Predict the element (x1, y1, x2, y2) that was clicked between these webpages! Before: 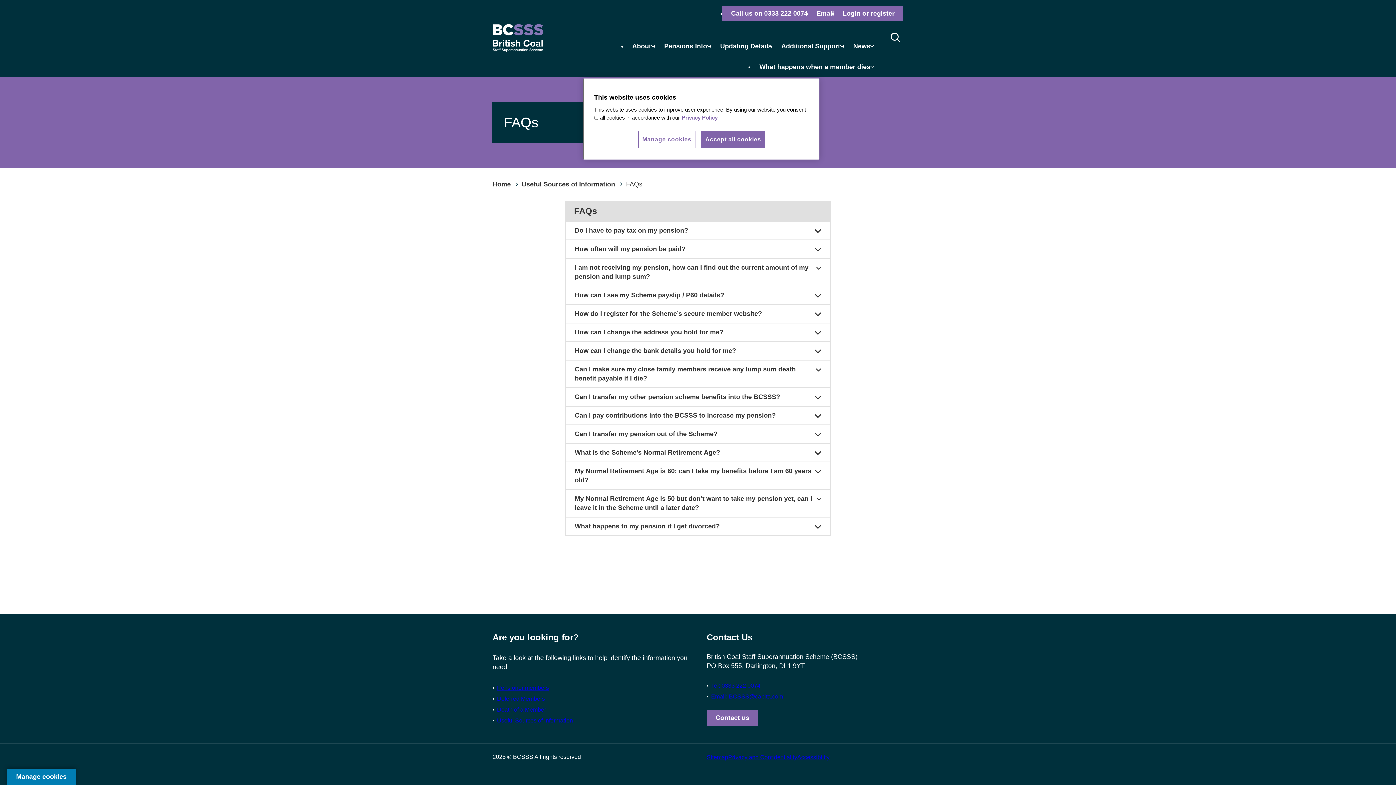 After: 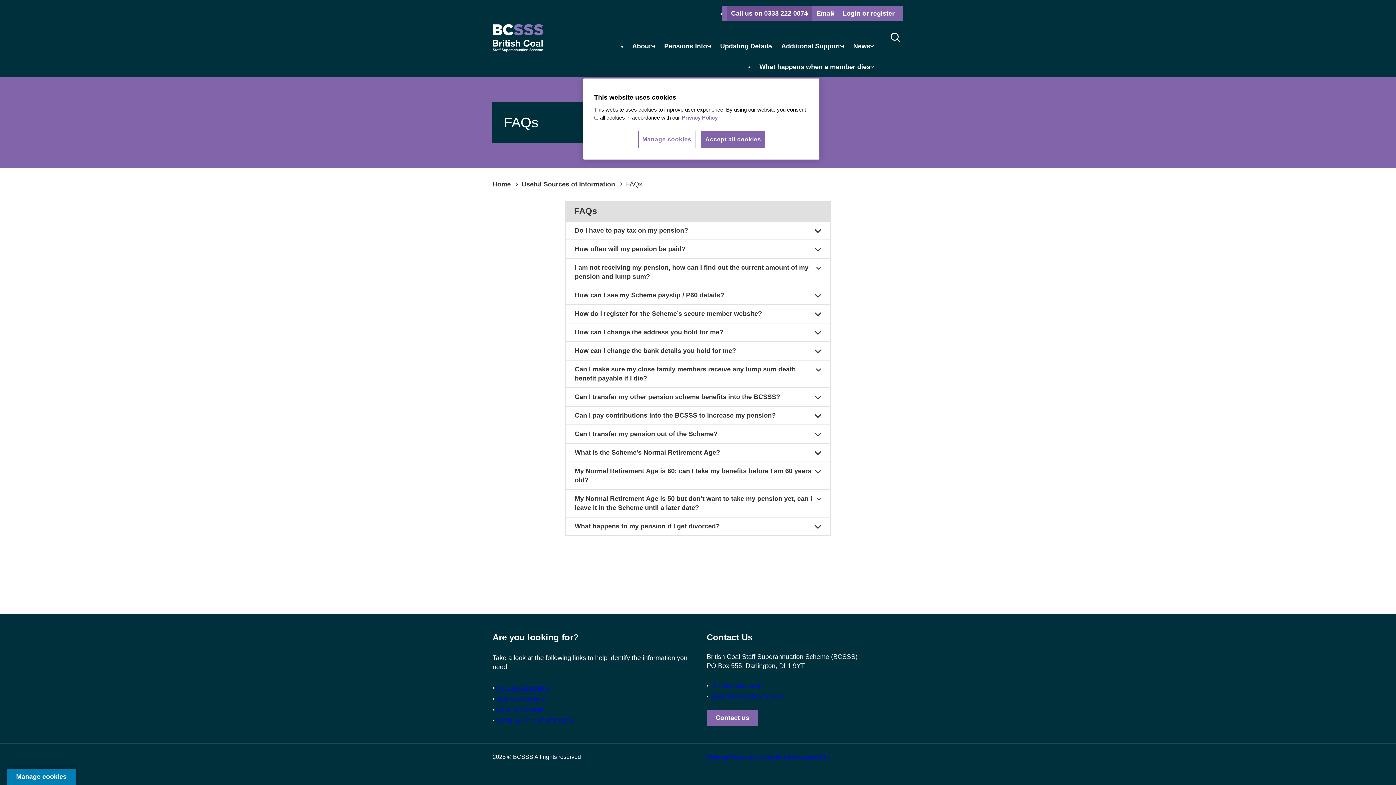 Action: label: Call us on 0333 222 0074 bbox: (726, 6, 812, 20)